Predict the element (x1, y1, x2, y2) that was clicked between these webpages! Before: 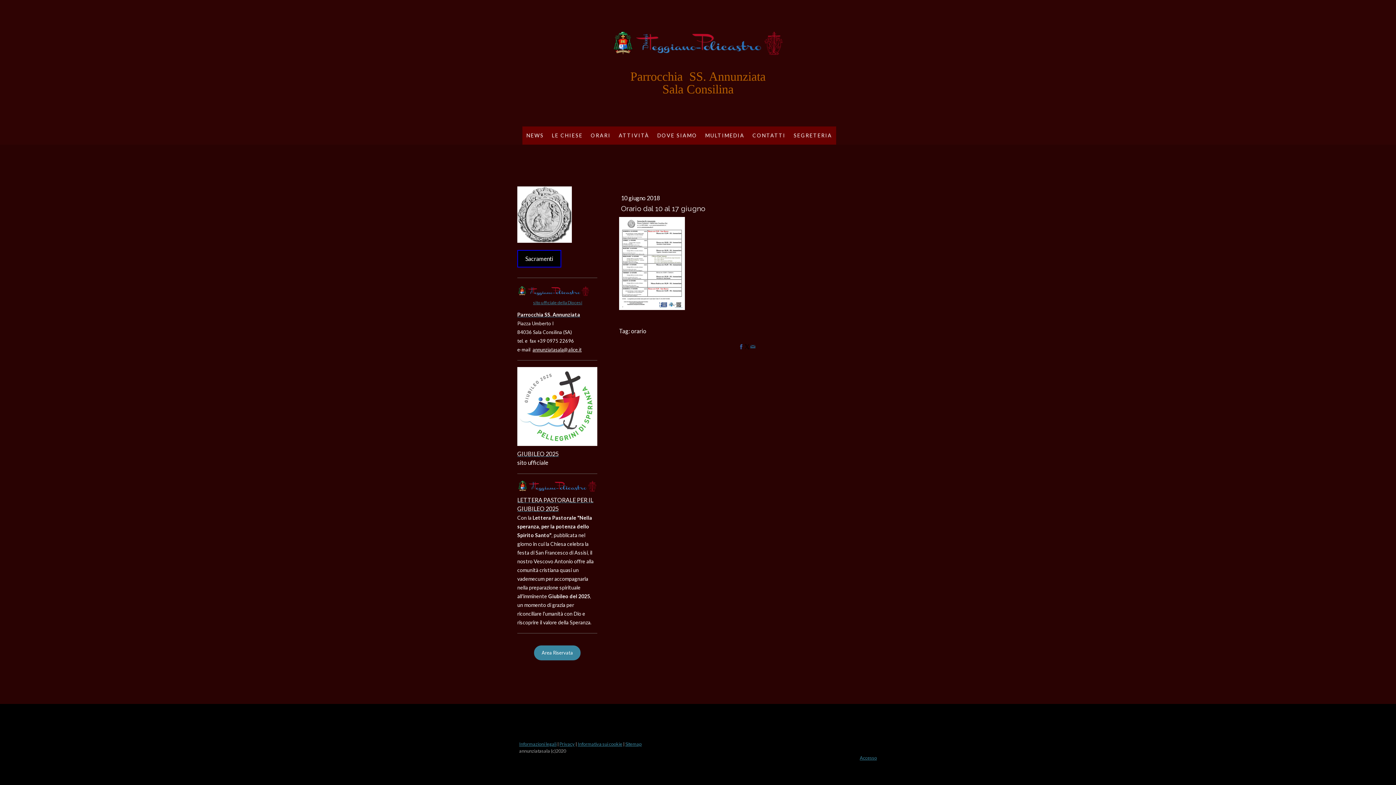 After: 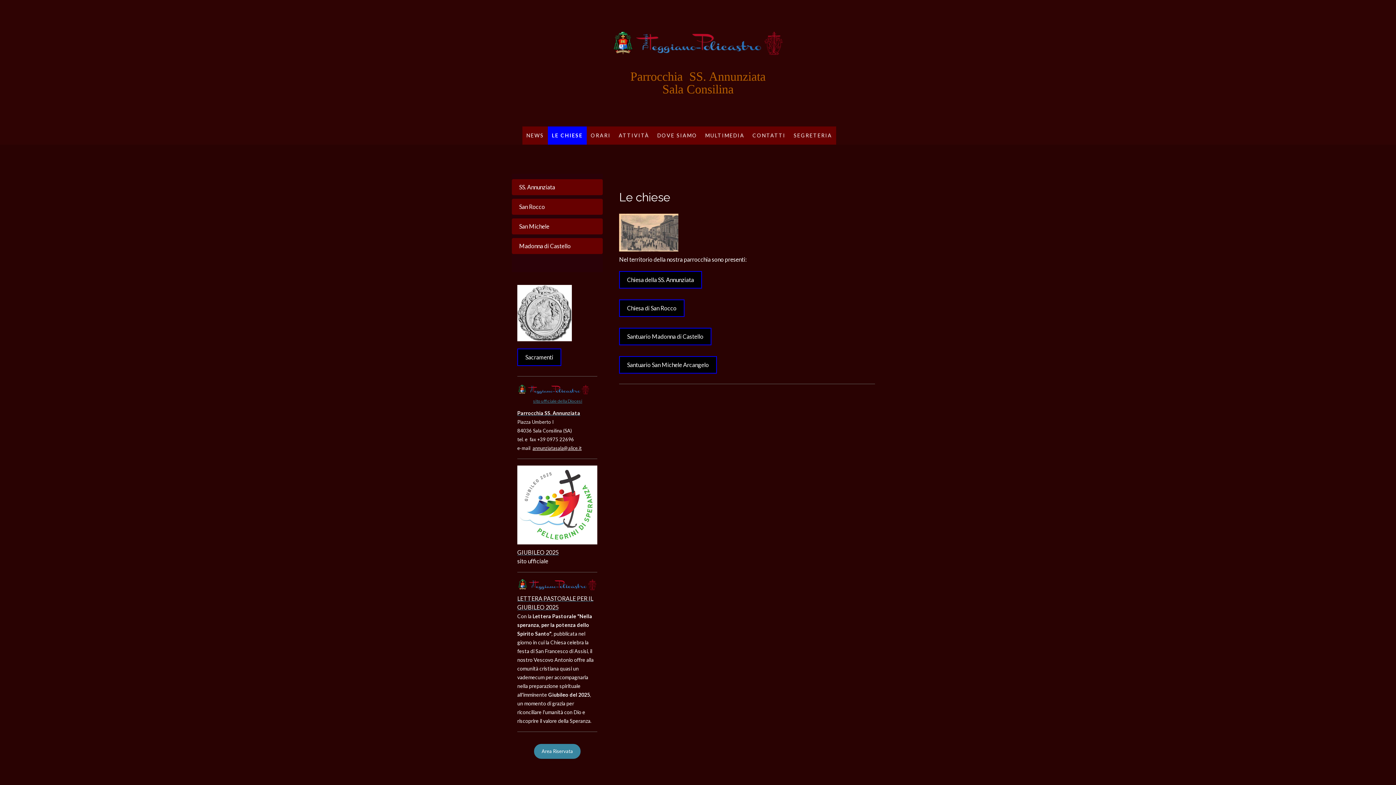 Action: label: LE CHIESE bbox: (548, 126, 586, 144)